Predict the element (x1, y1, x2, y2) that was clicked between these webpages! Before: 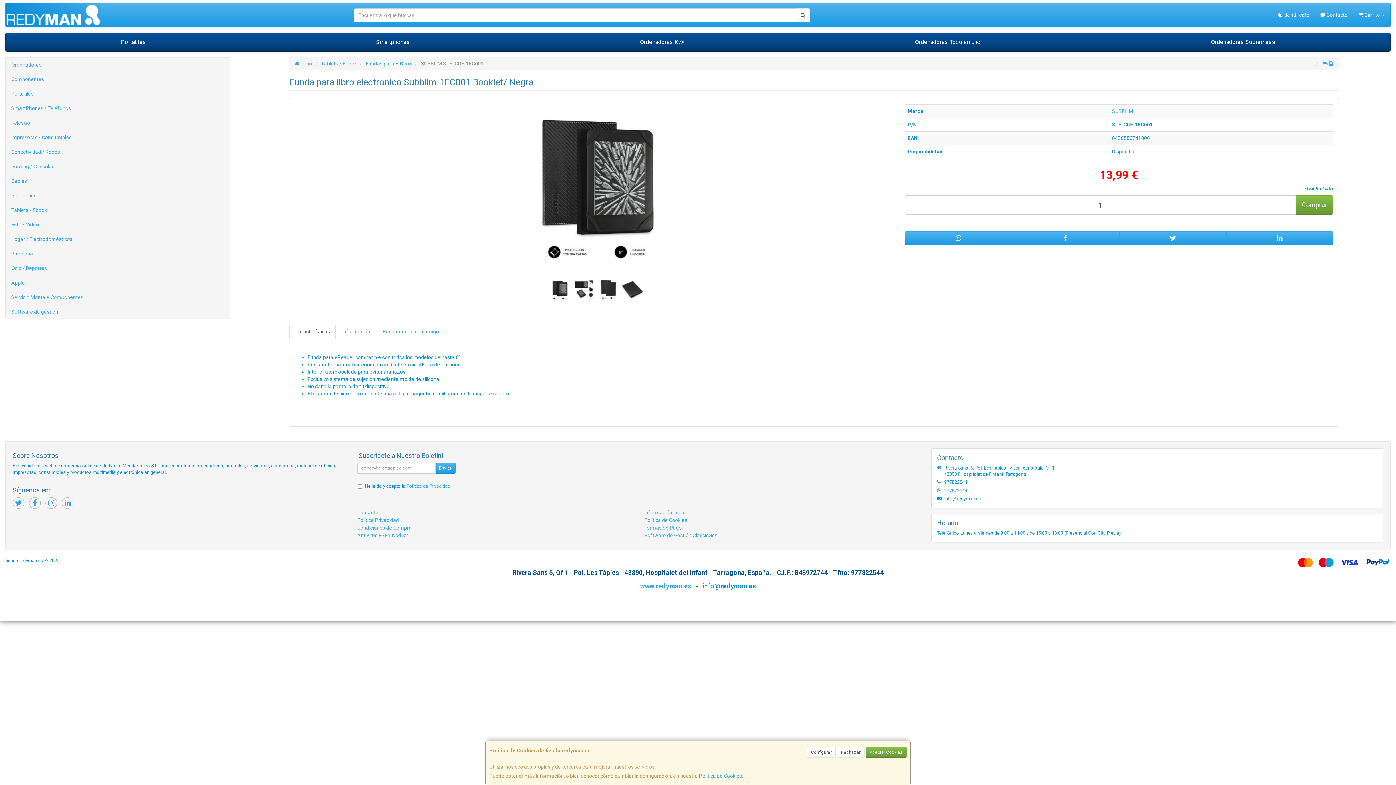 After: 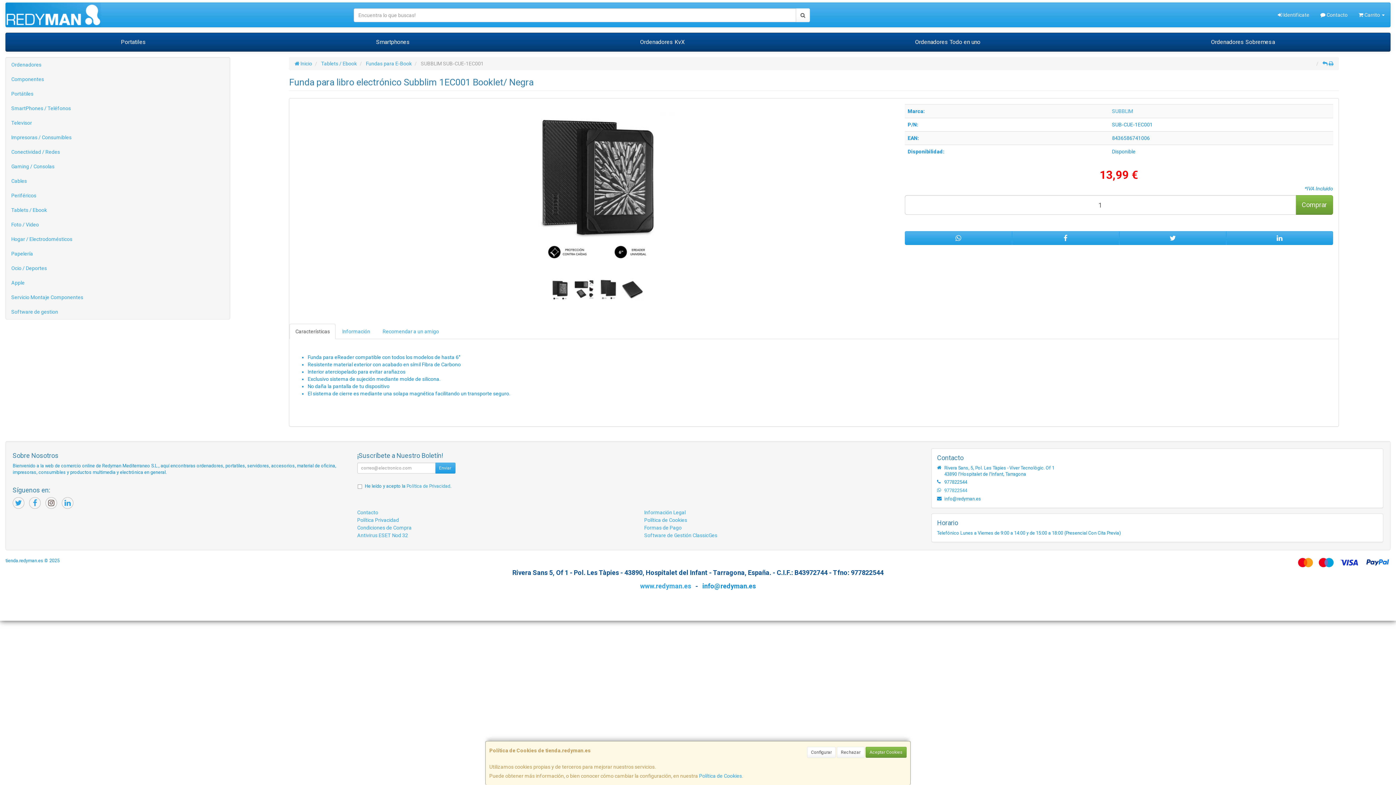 Action: bbox: (45, 497, 57, 508)